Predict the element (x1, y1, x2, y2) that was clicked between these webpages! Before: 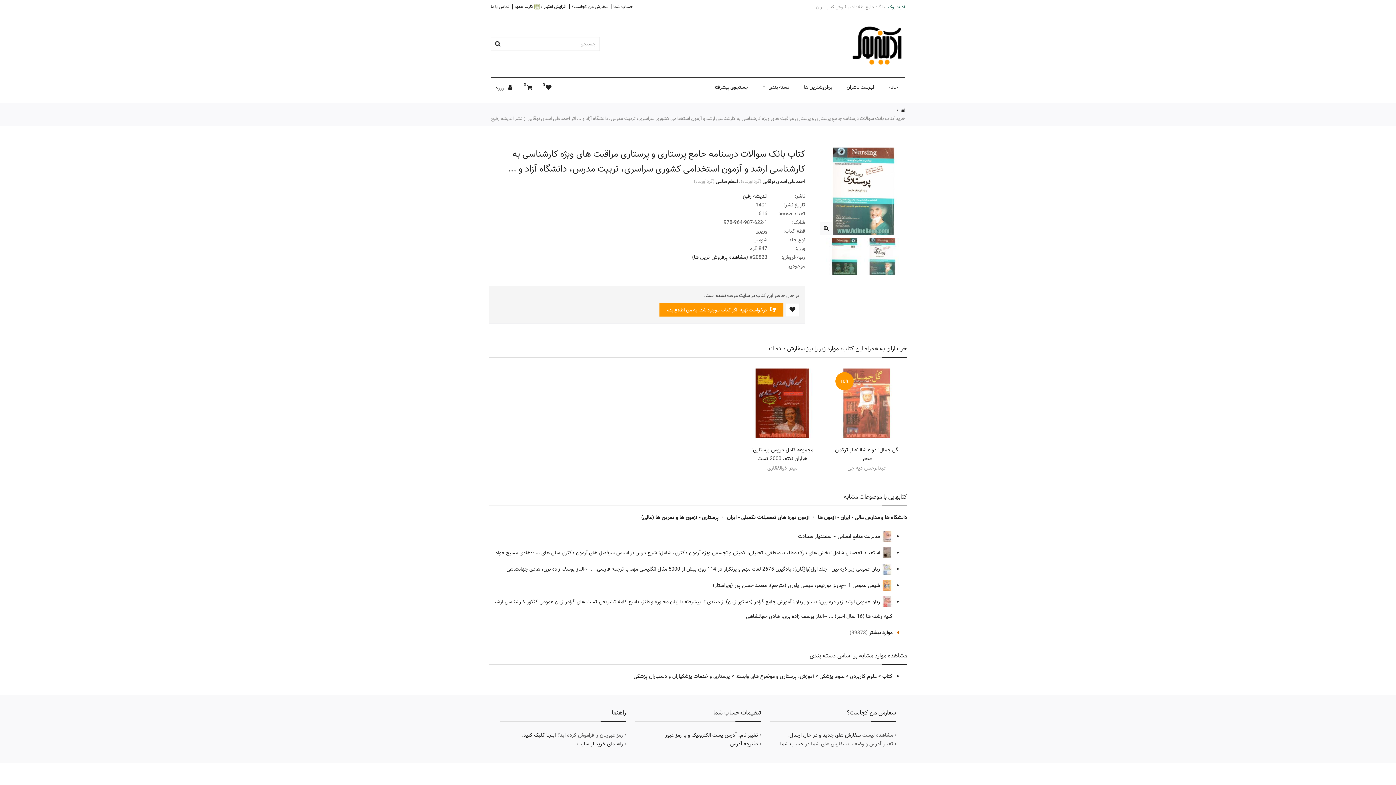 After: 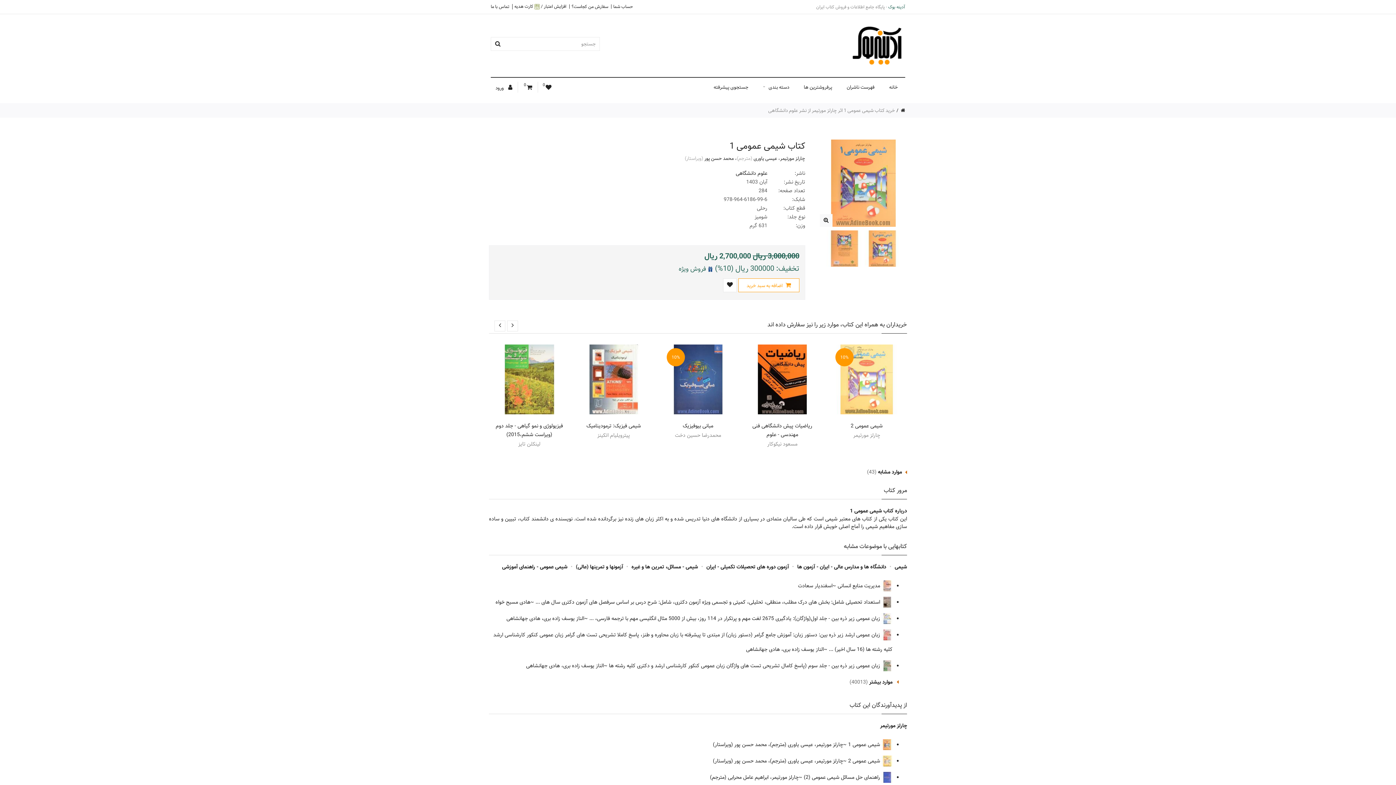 Action: label:  شیمی عمومی 1 bbox: (848, 581, 892, 590)